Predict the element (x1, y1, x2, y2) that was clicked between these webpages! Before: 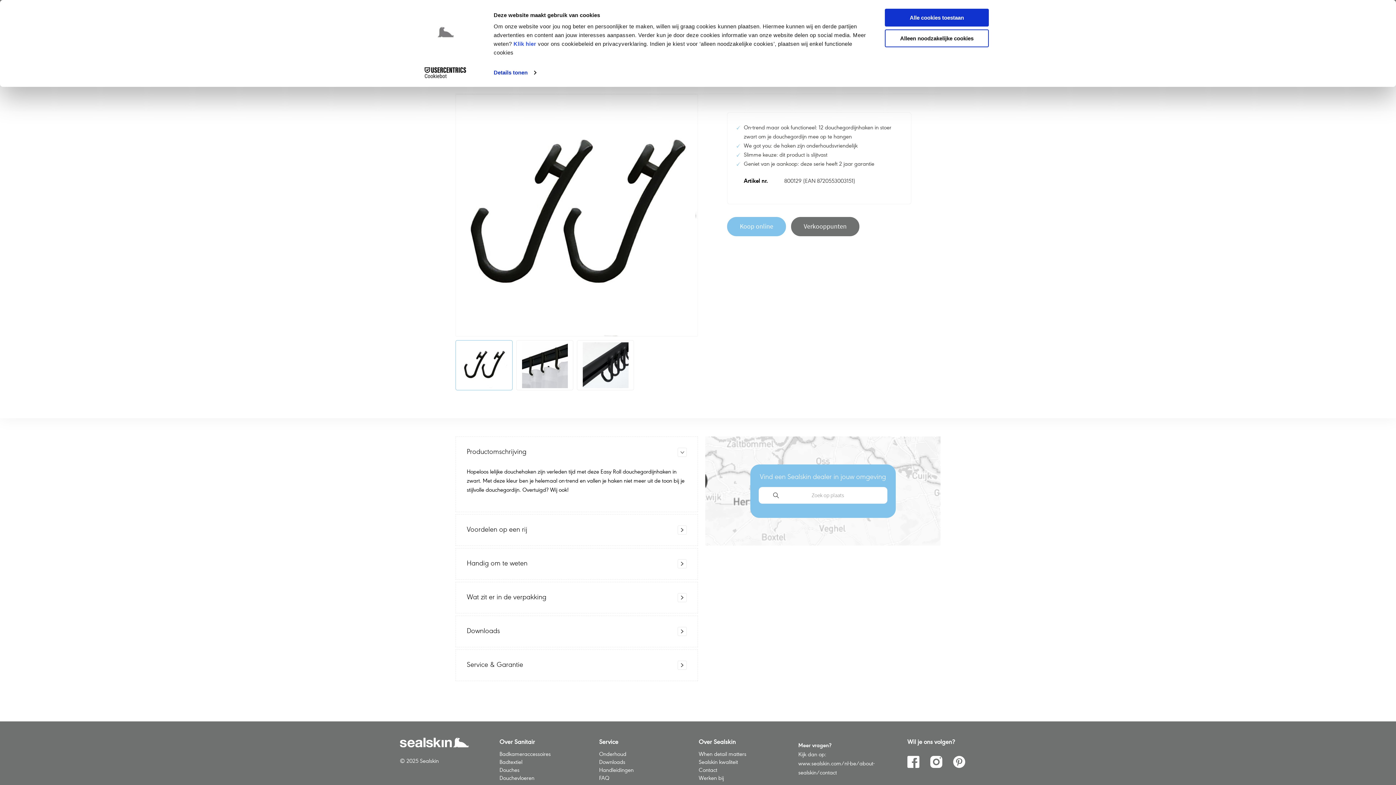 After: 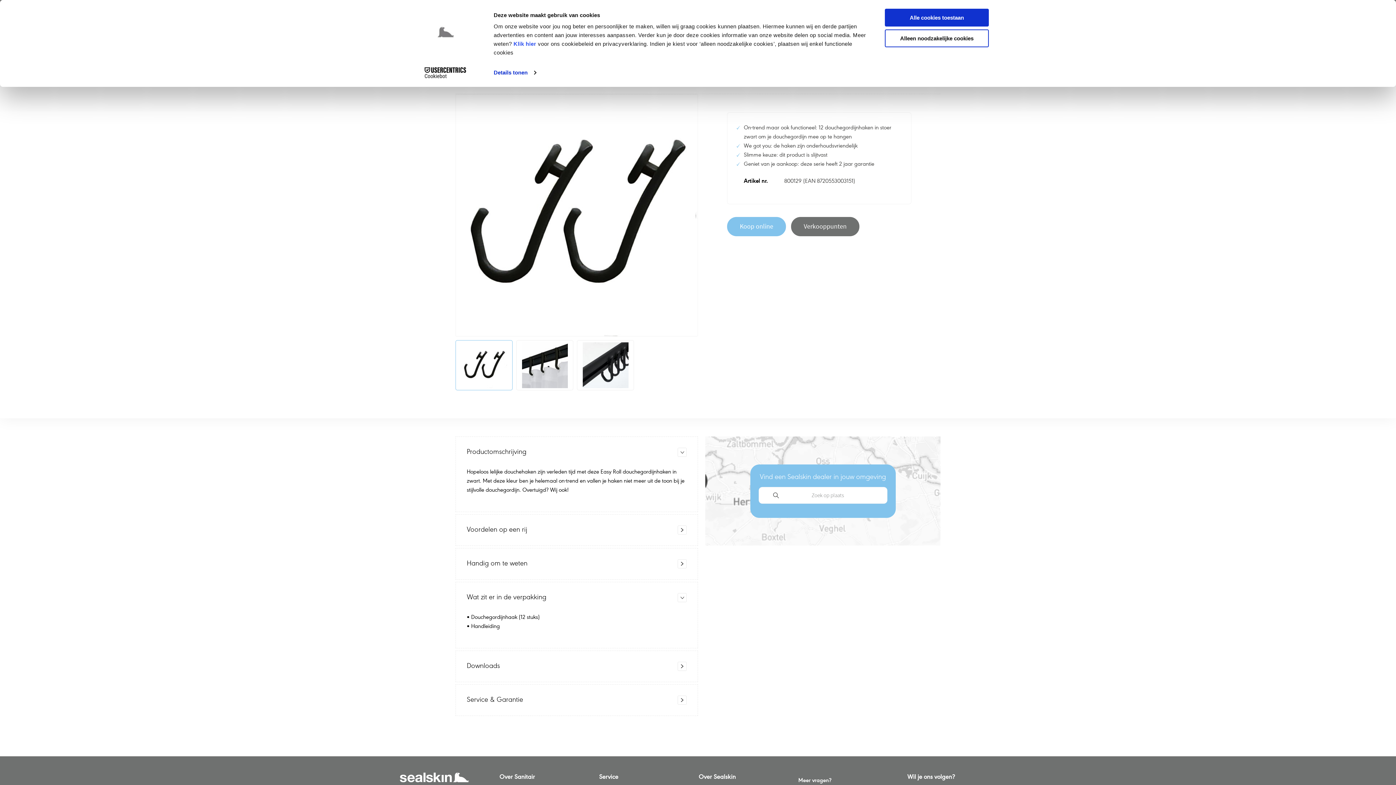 Action: label: Wat zit er in de verpakking bbox: (456, 582, 697, 613)